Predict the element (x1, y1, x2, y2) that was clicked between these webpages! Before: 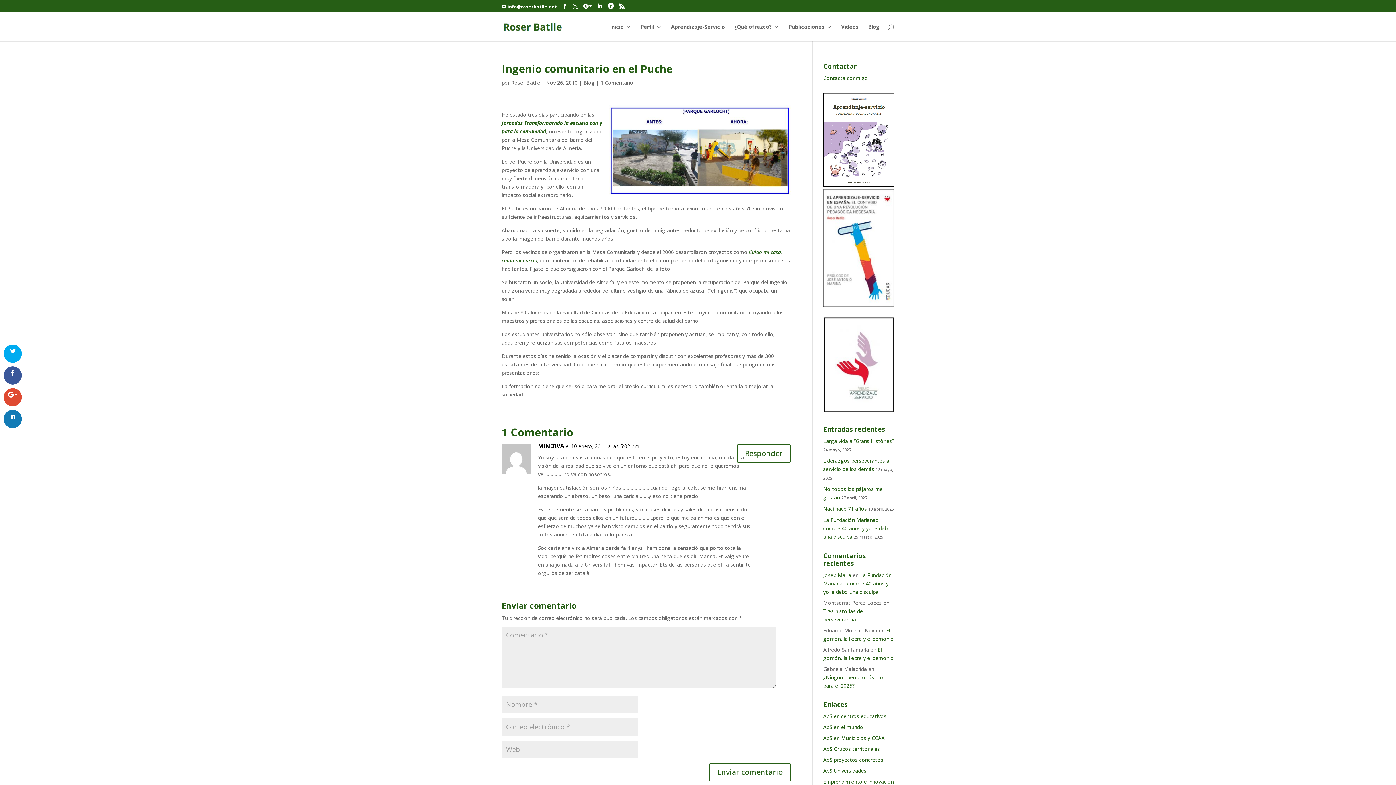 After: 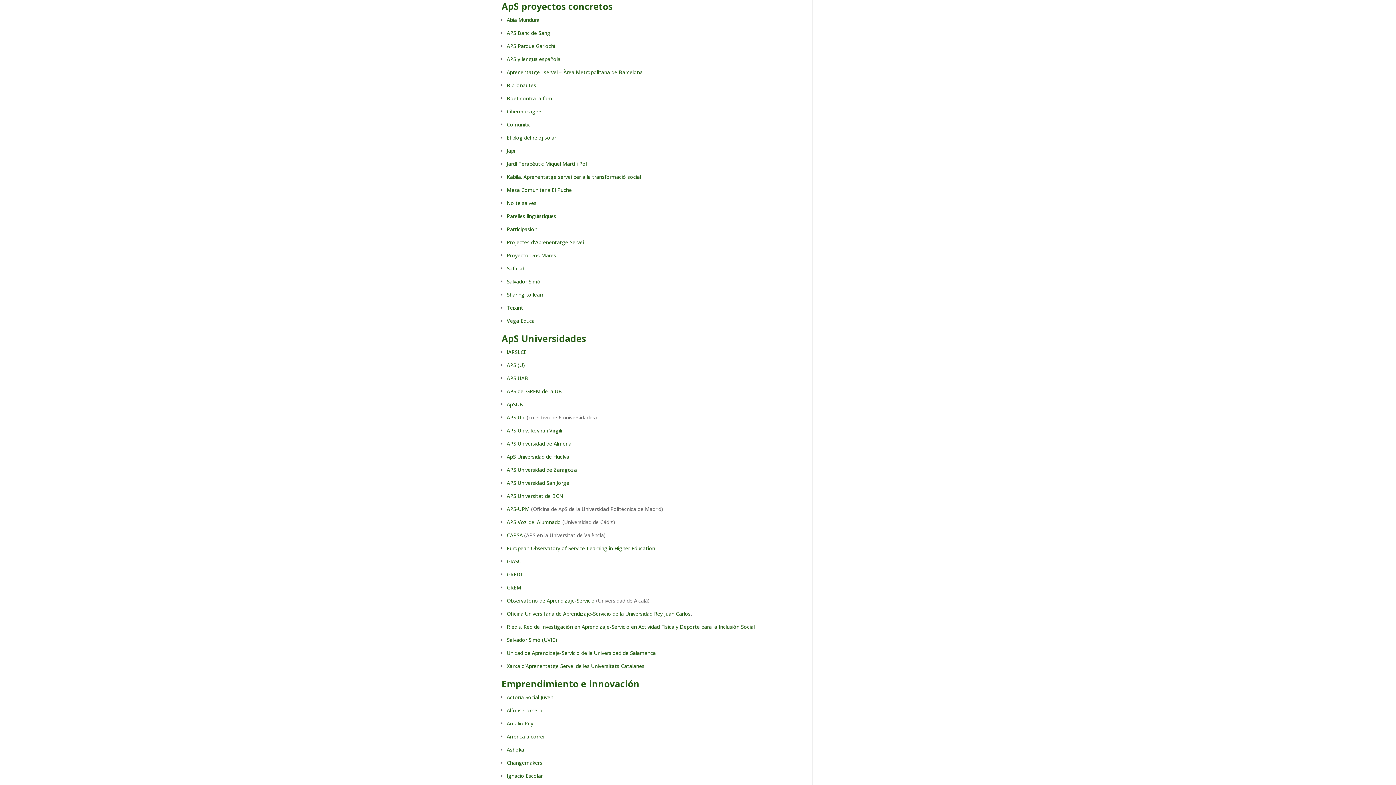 Action: bbox: (823, 756, 883, 763) label: ApS proyectos concretos